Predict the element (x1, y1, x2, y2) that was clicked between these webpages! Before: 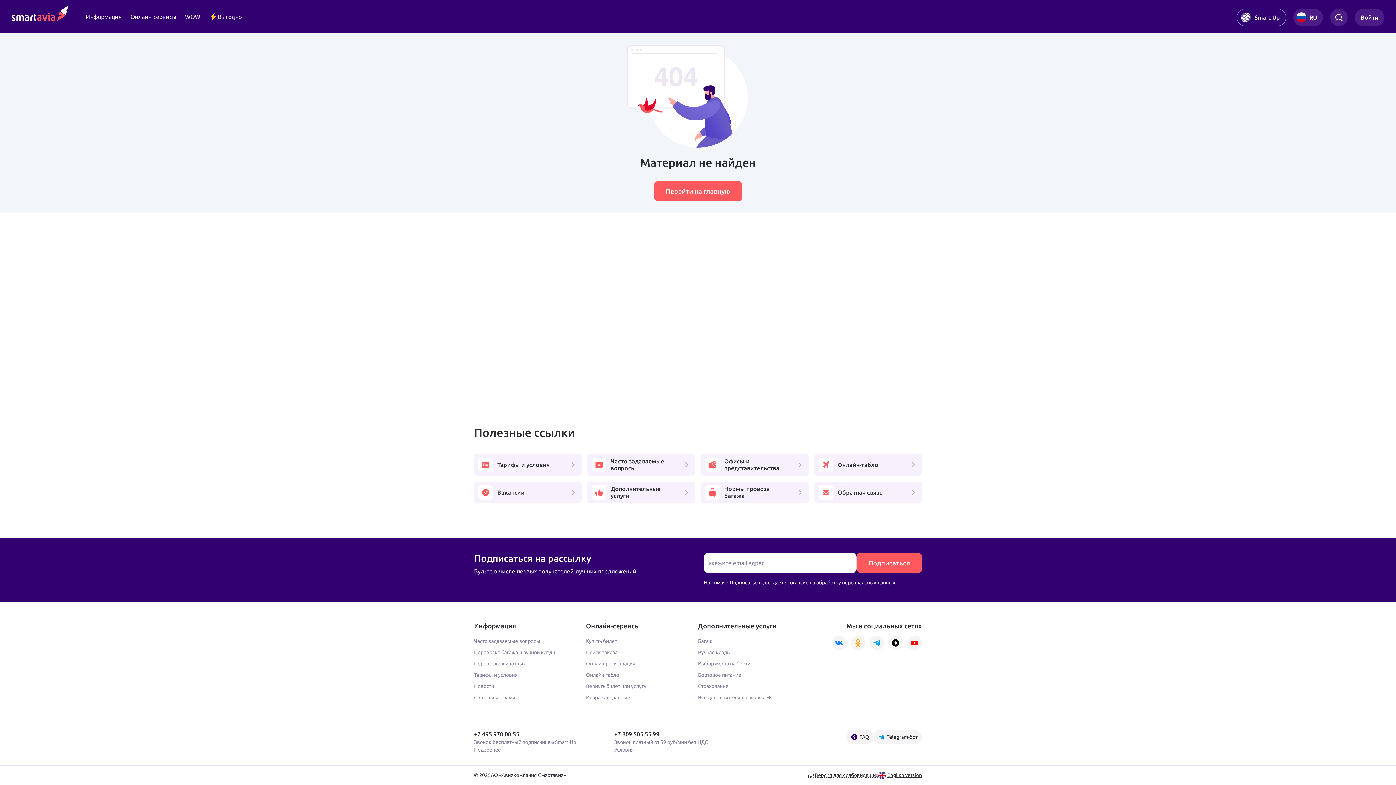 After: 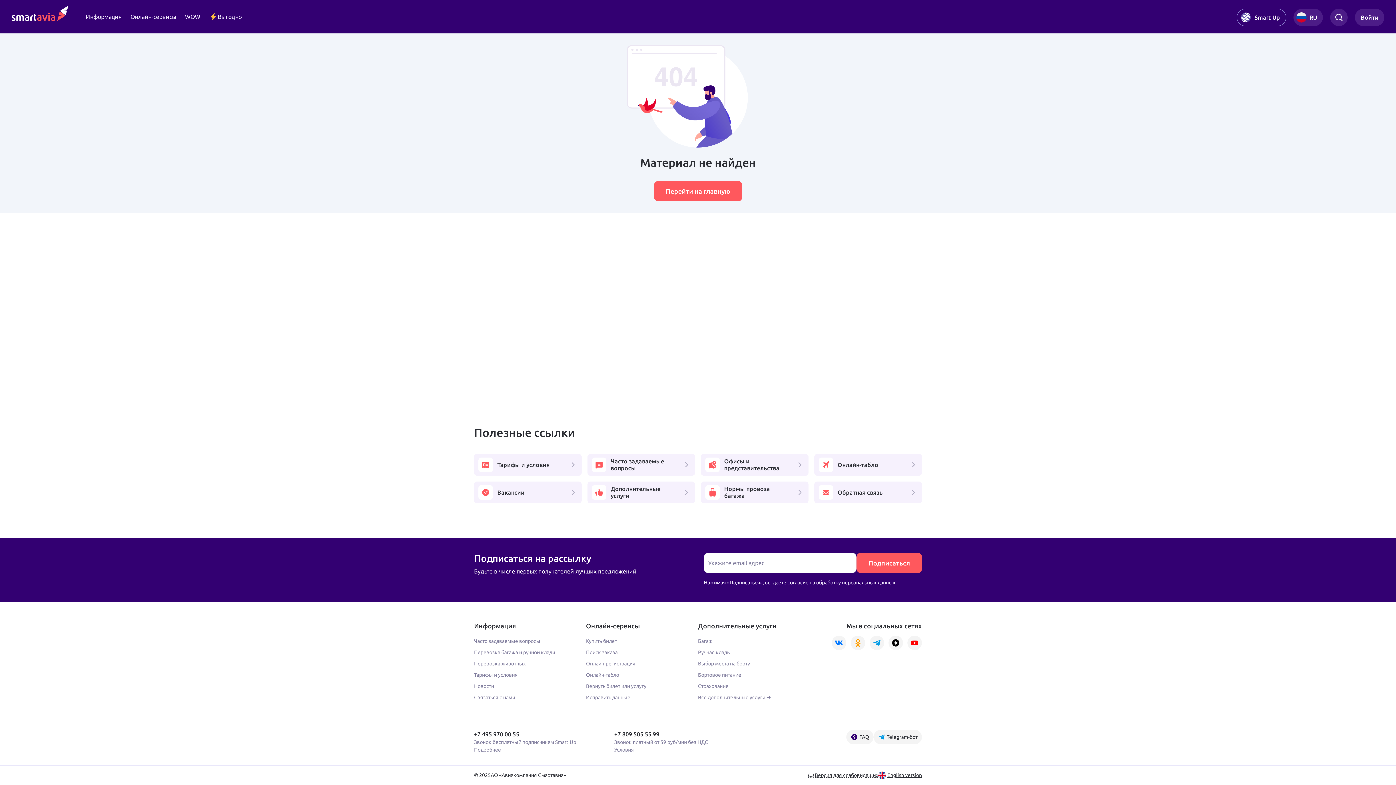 Action: bbox: (832, 636, 846, 650)